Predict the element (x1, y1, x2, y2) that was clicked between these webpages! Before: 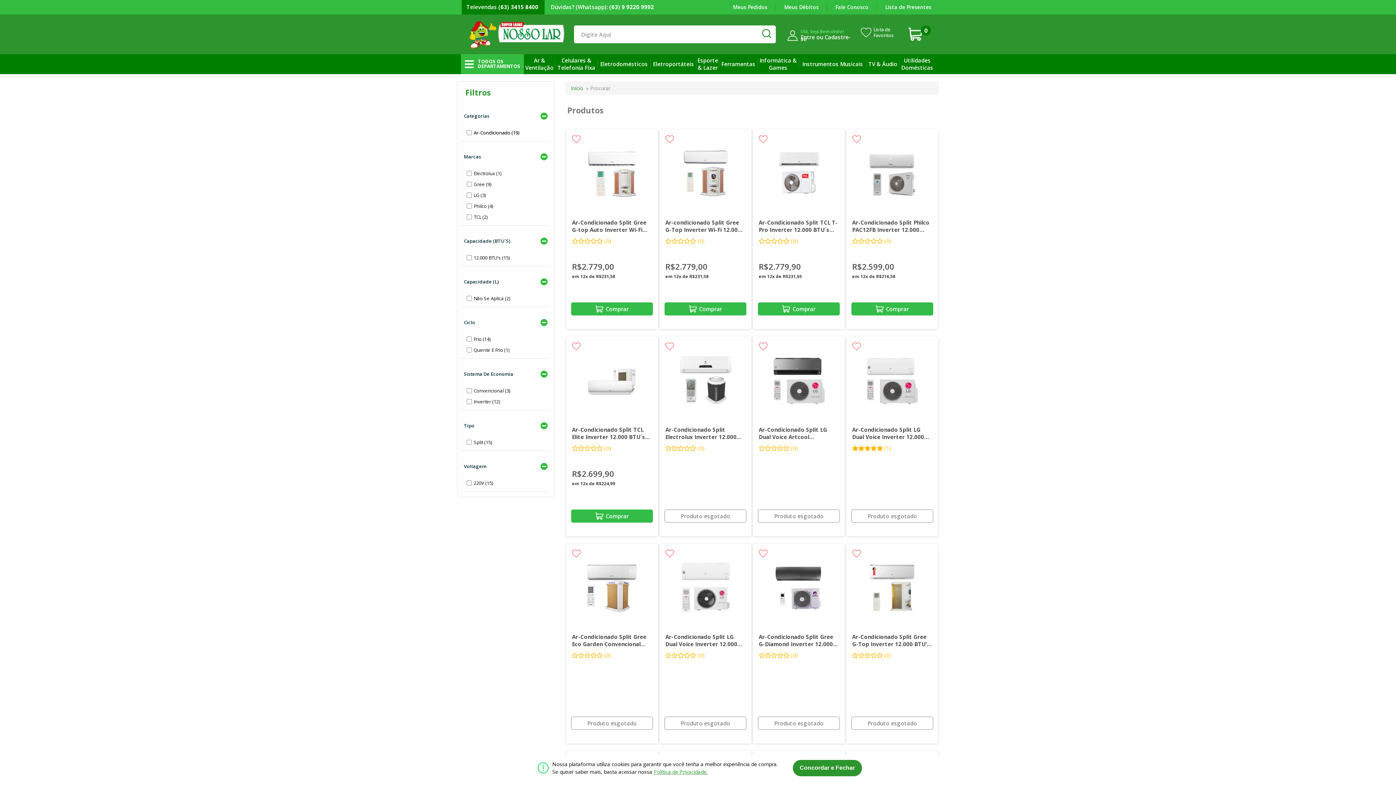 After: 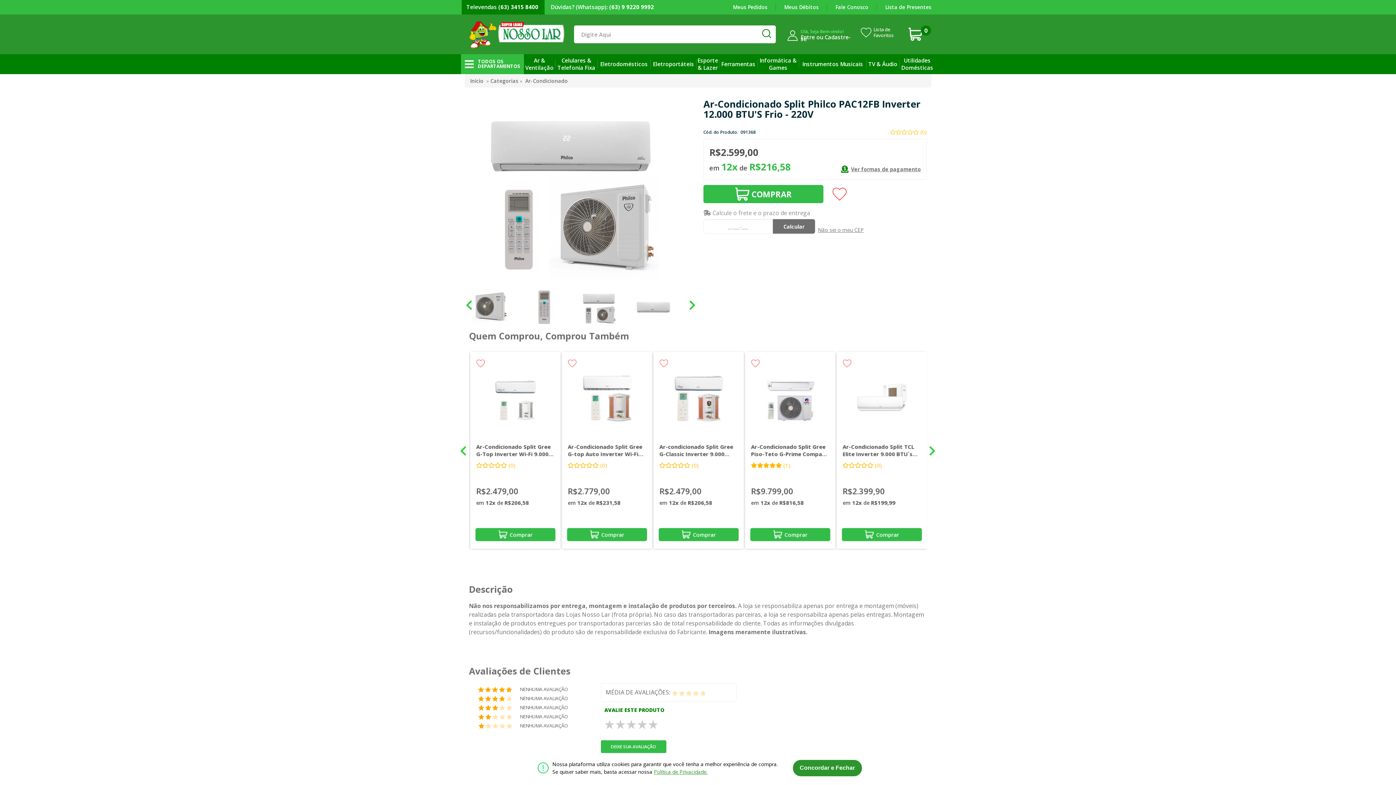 Action: bbox: (848, 147, 936, 202)